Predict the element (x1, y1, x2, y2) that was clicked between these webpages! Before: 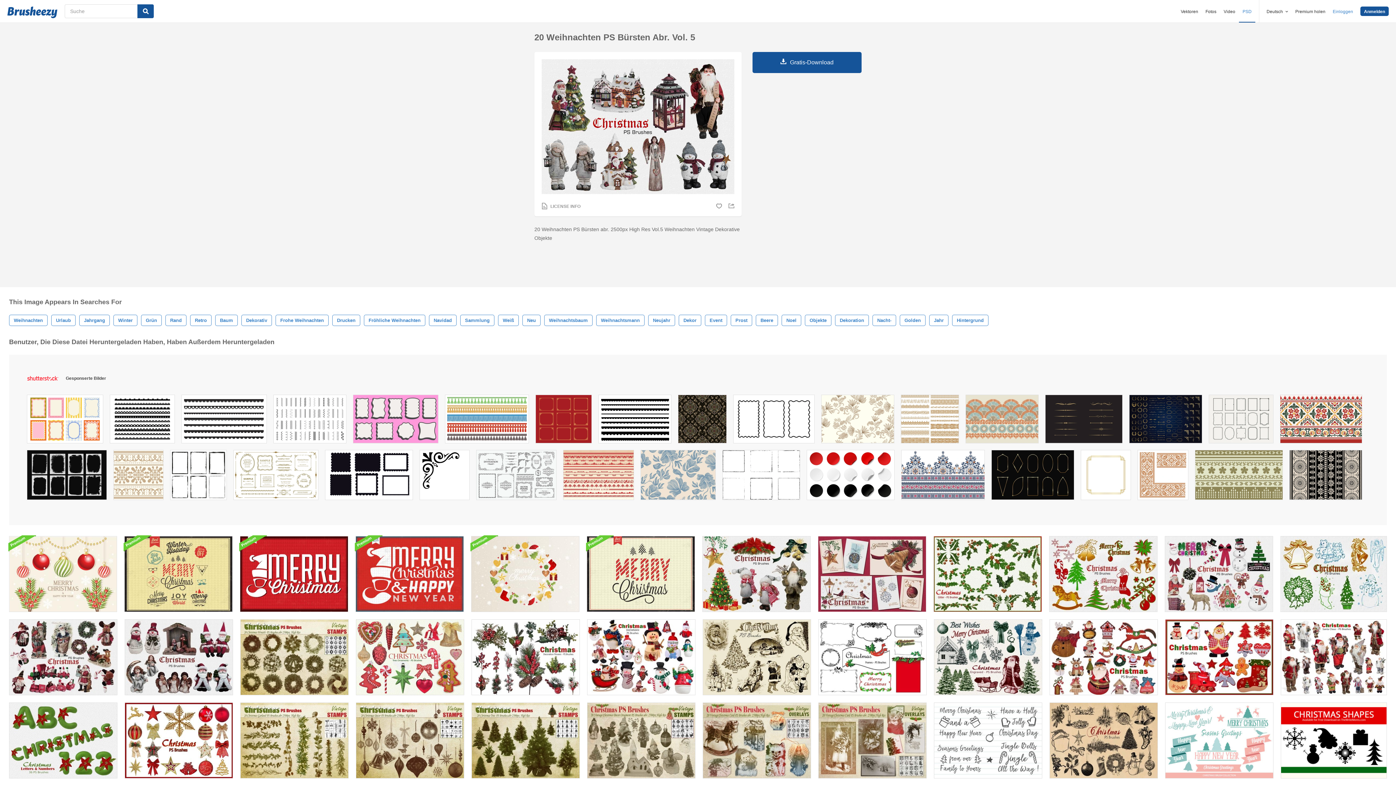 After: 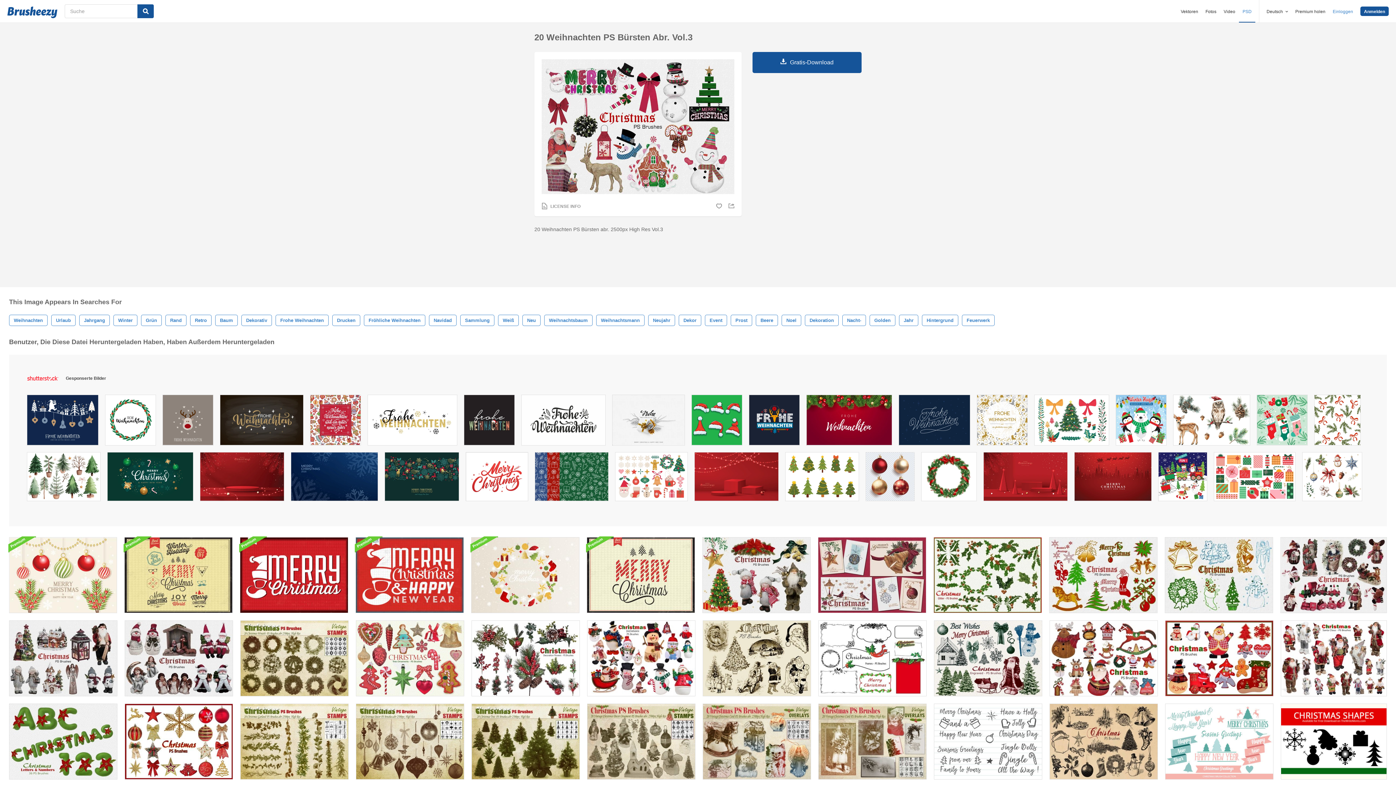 Action: bbox: (1165, 536, 1273, 612)